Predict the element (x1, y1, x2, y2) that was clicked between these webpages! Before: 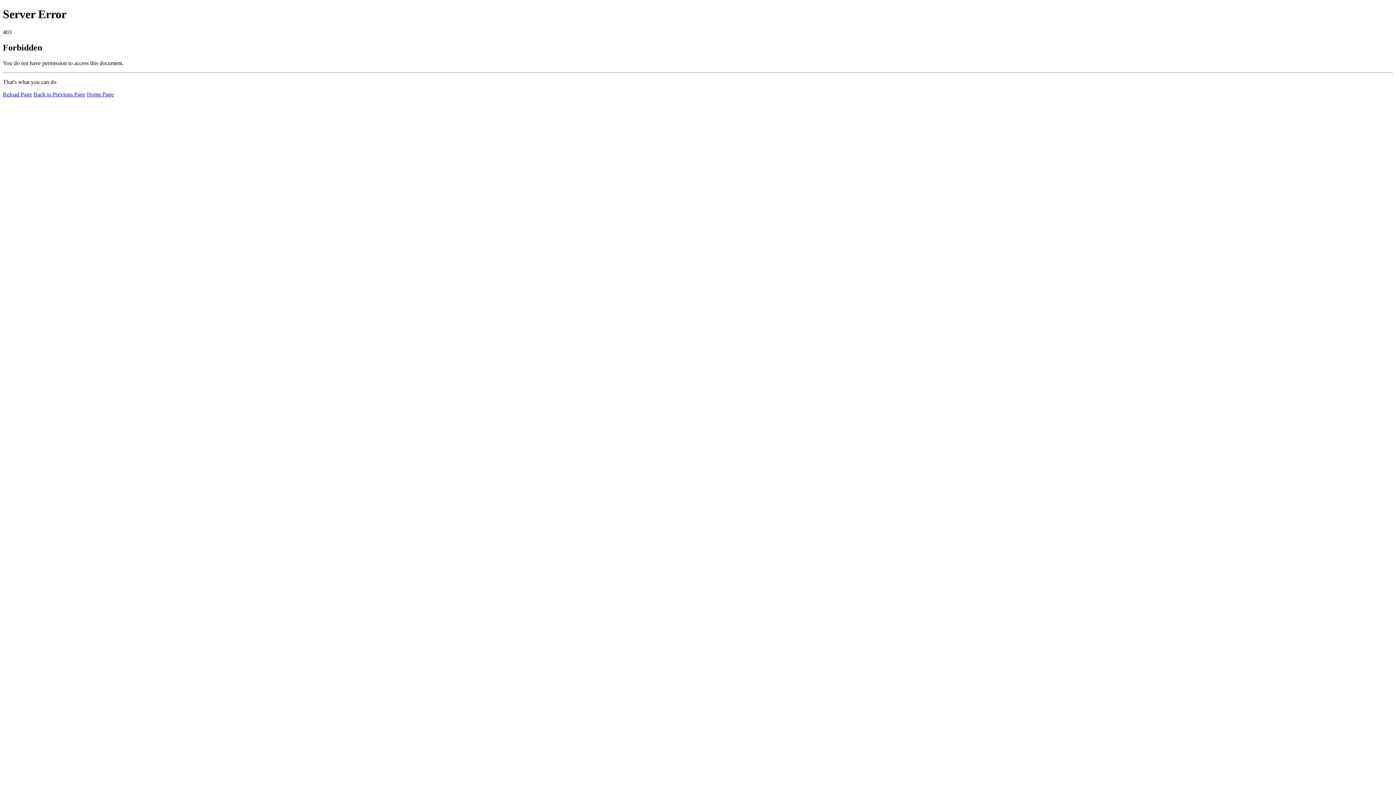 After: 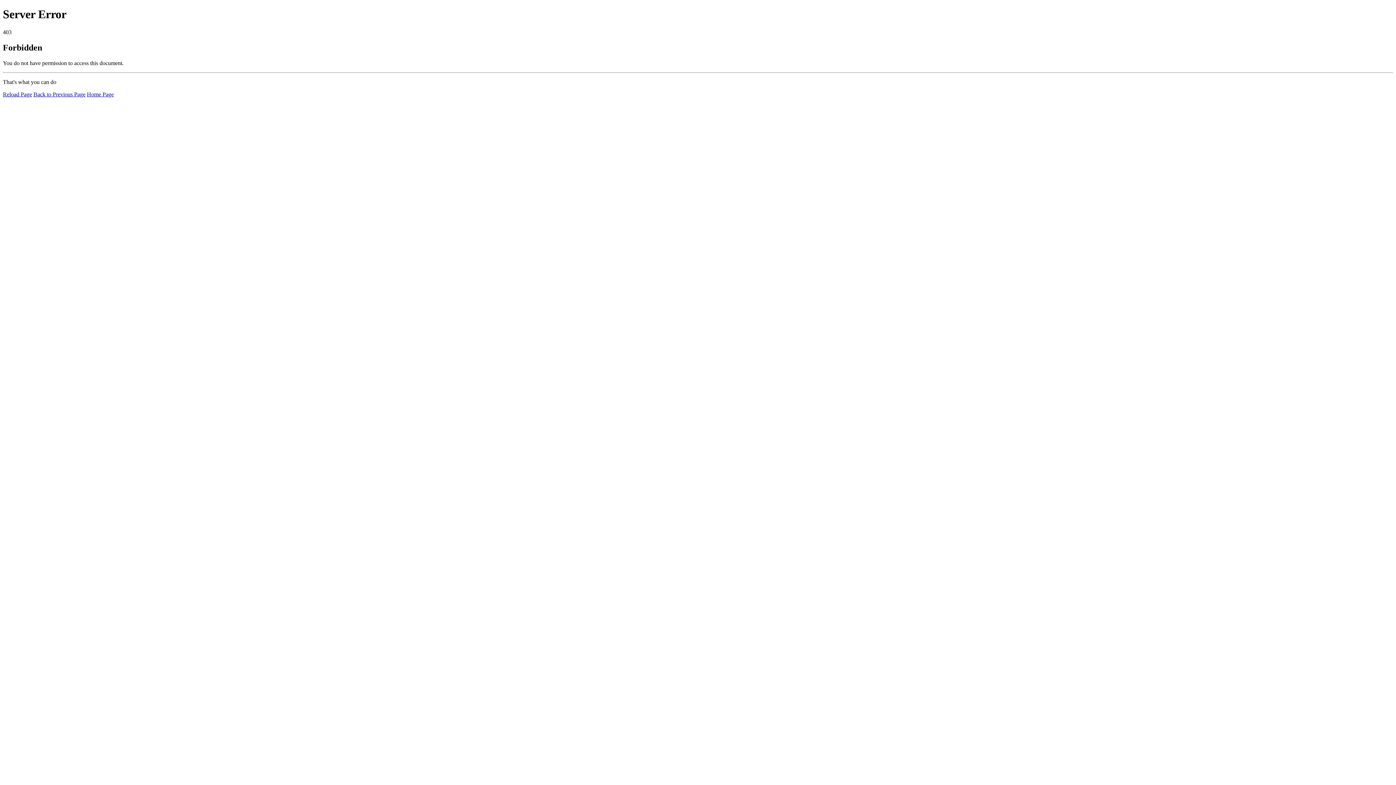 Action: bbox: (2, 91, 32, 97) label: Reload Page